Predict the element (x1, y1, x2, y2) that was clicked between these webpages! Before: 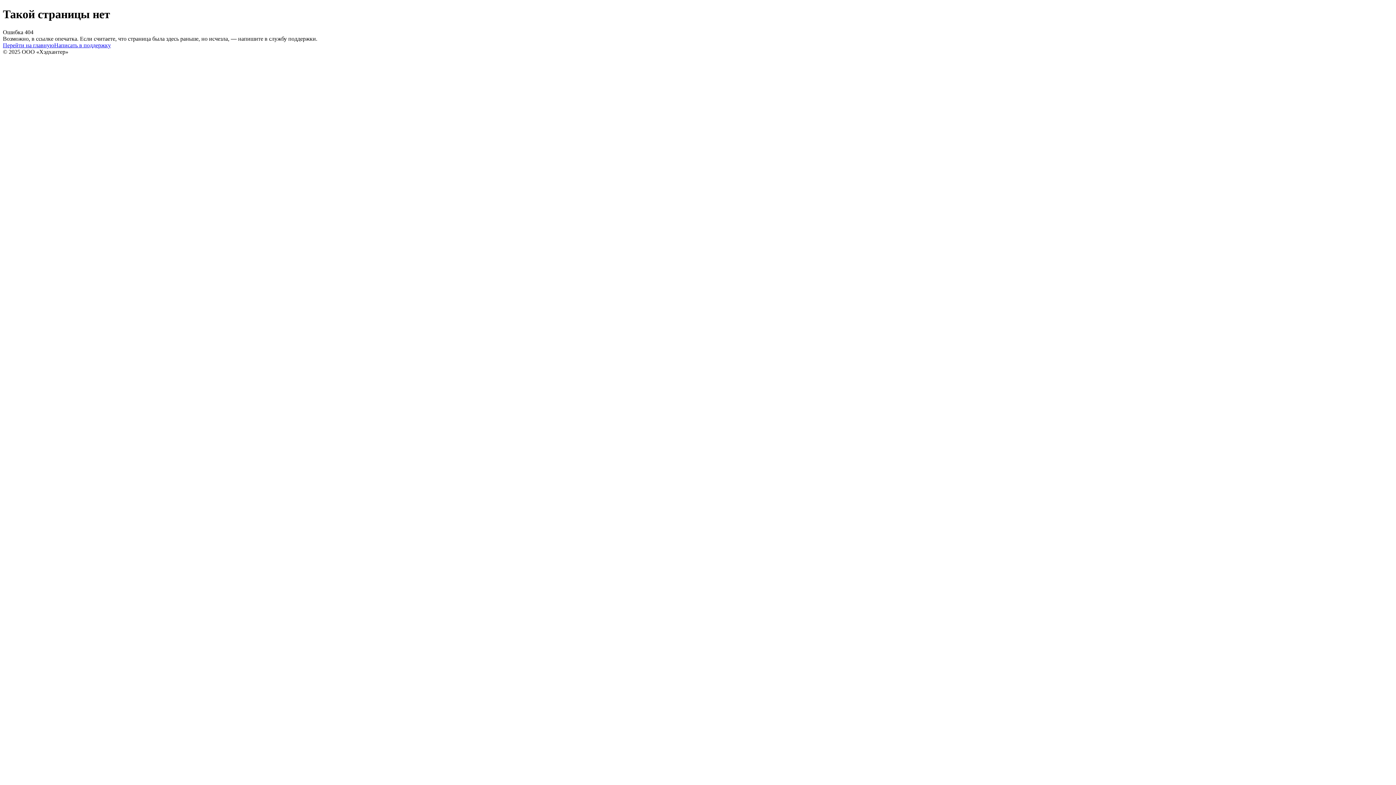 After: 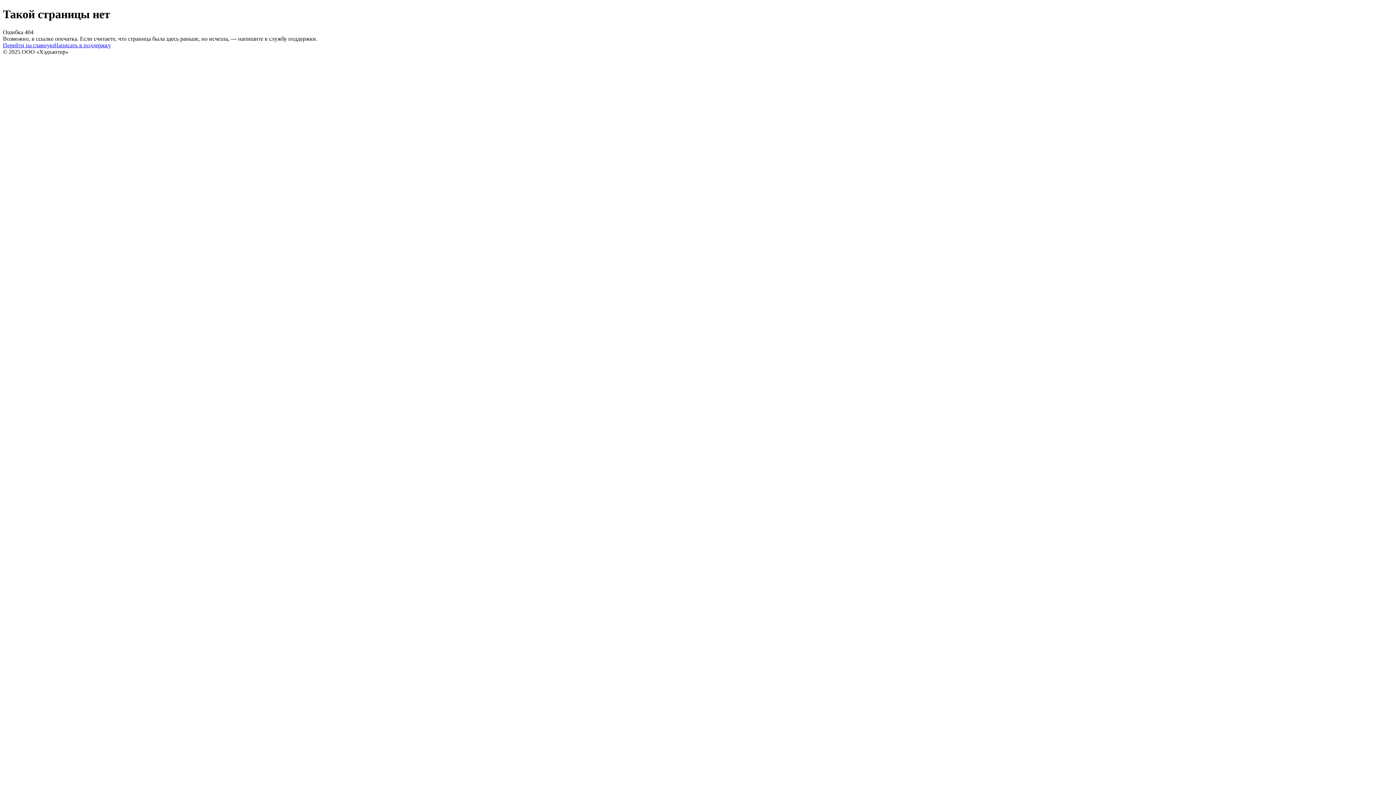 Action: label: Написать в поддержку bbox: (54, 42, 110, 48)